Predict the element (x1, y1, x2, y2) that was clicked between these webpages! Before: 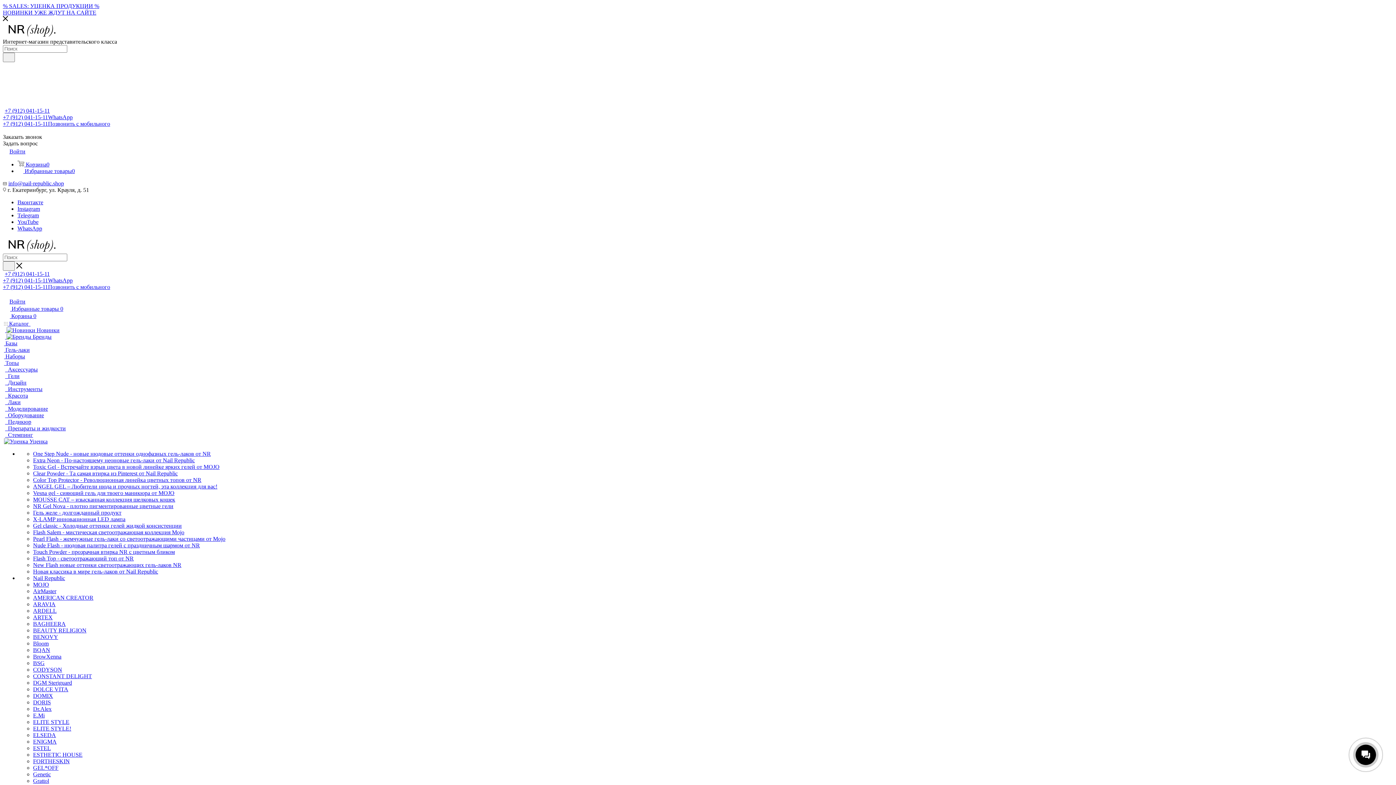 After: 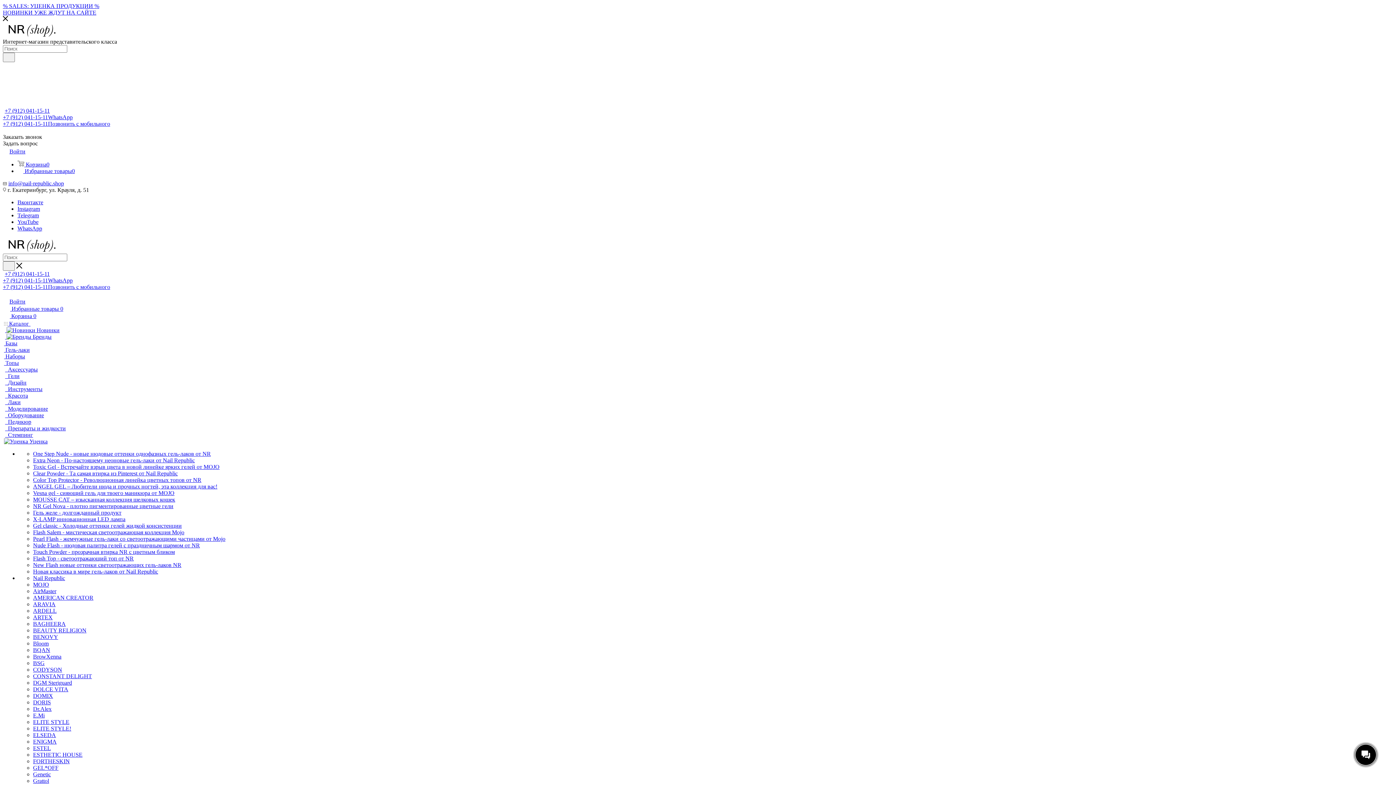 Action: label: BSG bbox: (33, 660, 44, 666)